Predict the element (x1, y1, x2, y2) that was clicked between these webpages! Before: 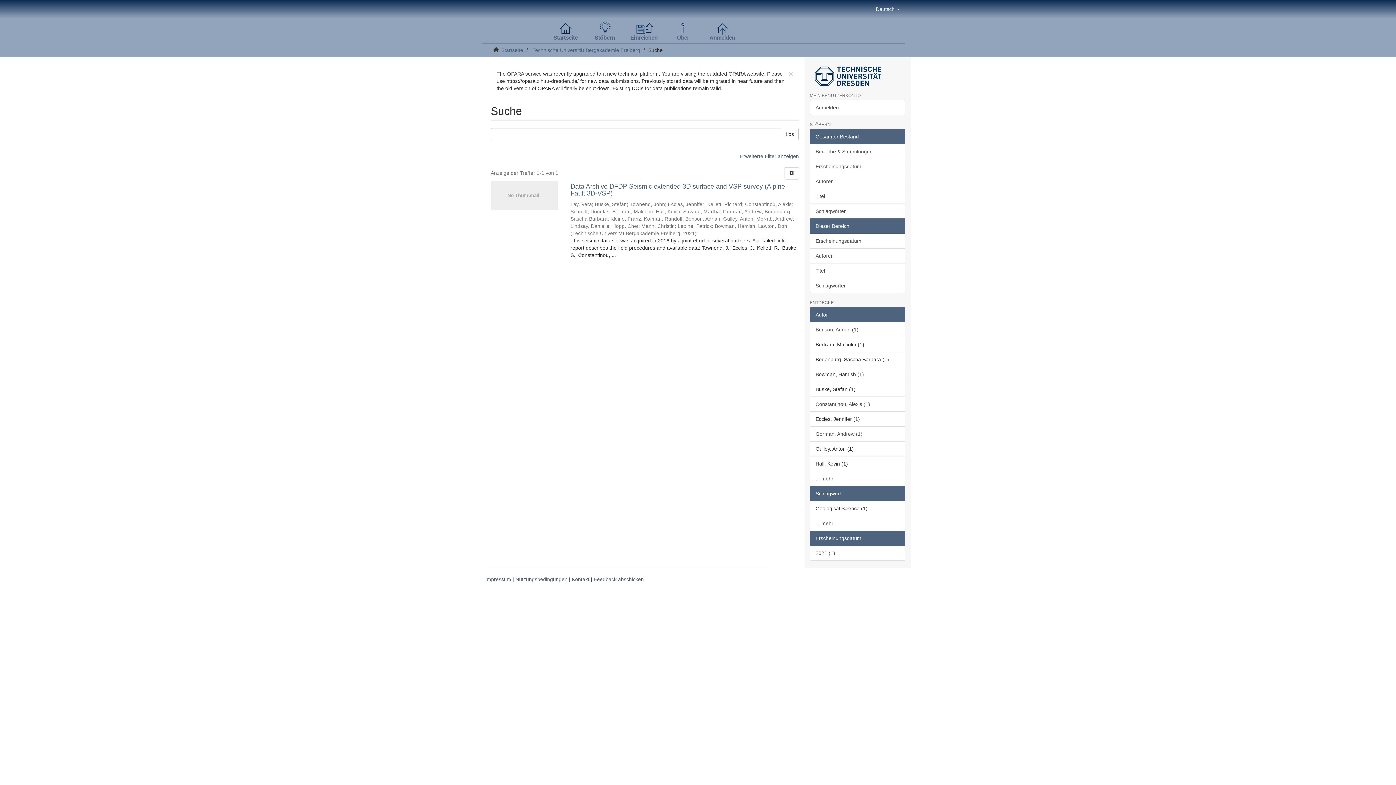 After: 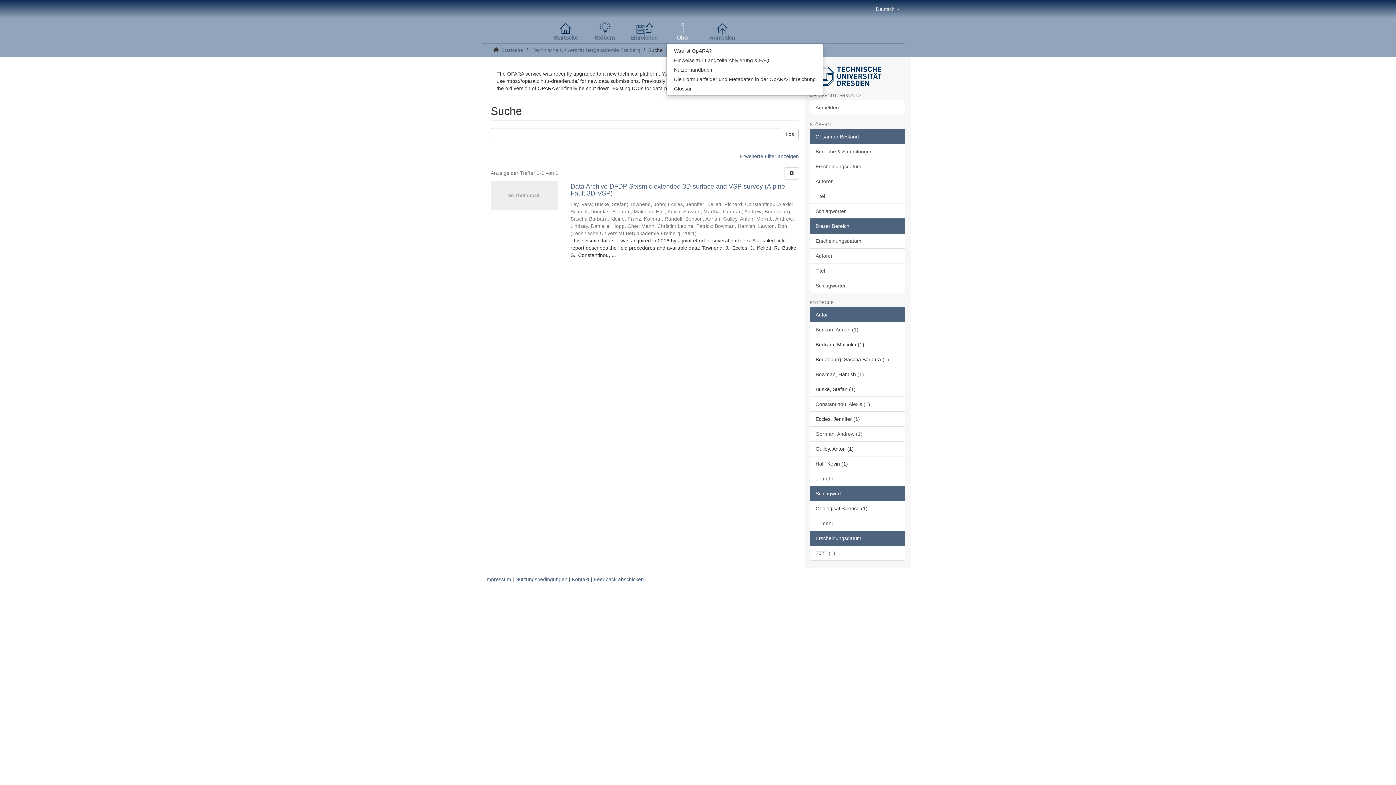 Action: bbox: (666, 21, 700, 43) label: Über